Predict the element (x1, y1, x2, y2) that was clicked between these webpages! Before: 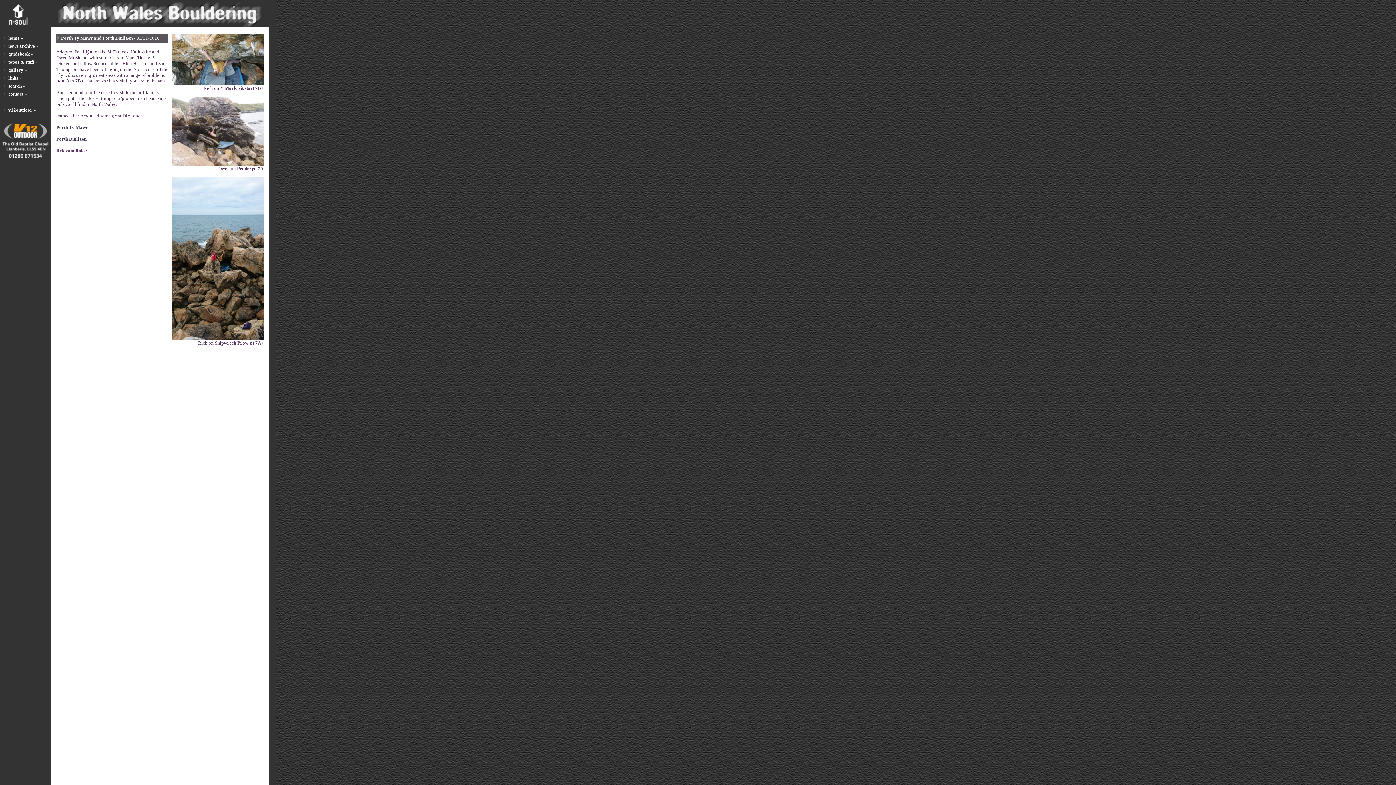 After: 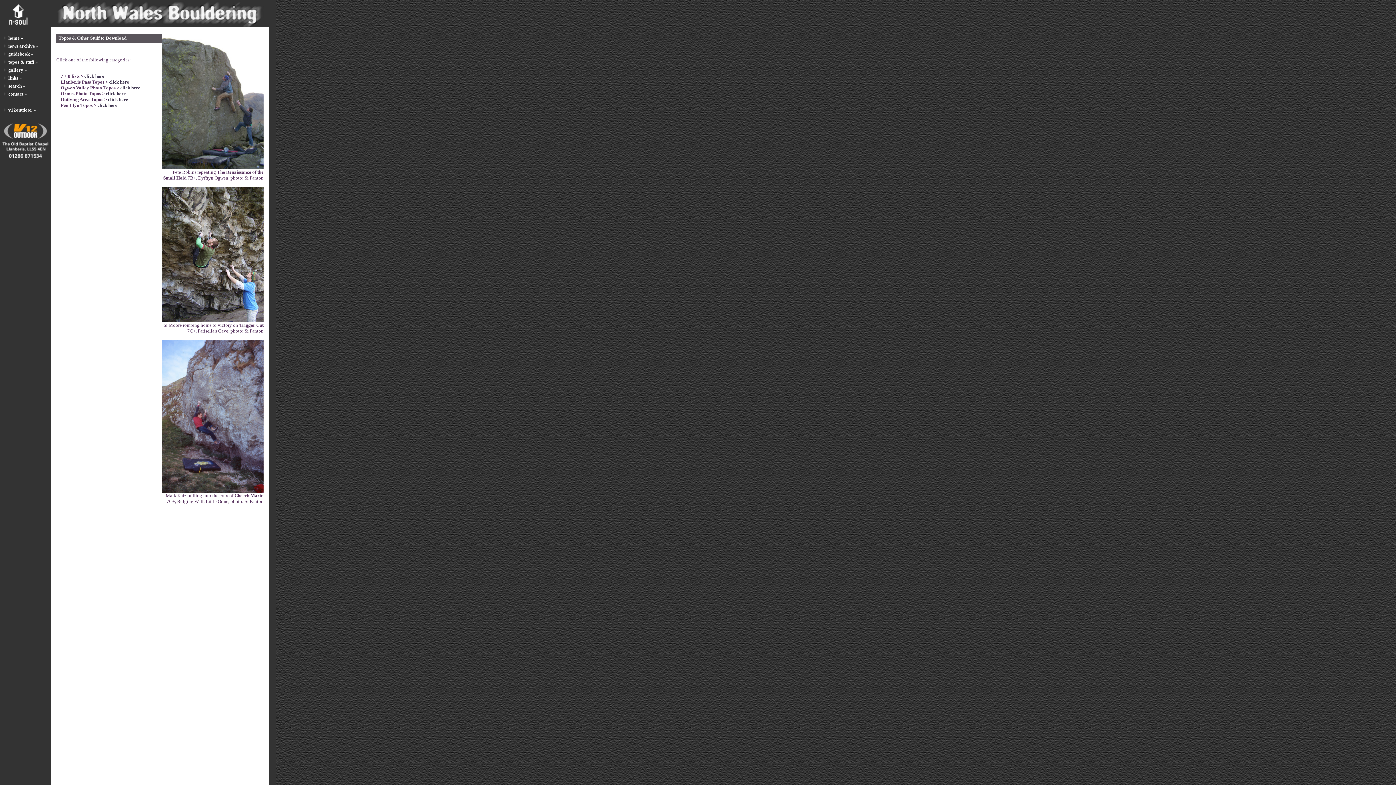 Action: bbox: (8, 59, 37, 64) label: topos & stuff »